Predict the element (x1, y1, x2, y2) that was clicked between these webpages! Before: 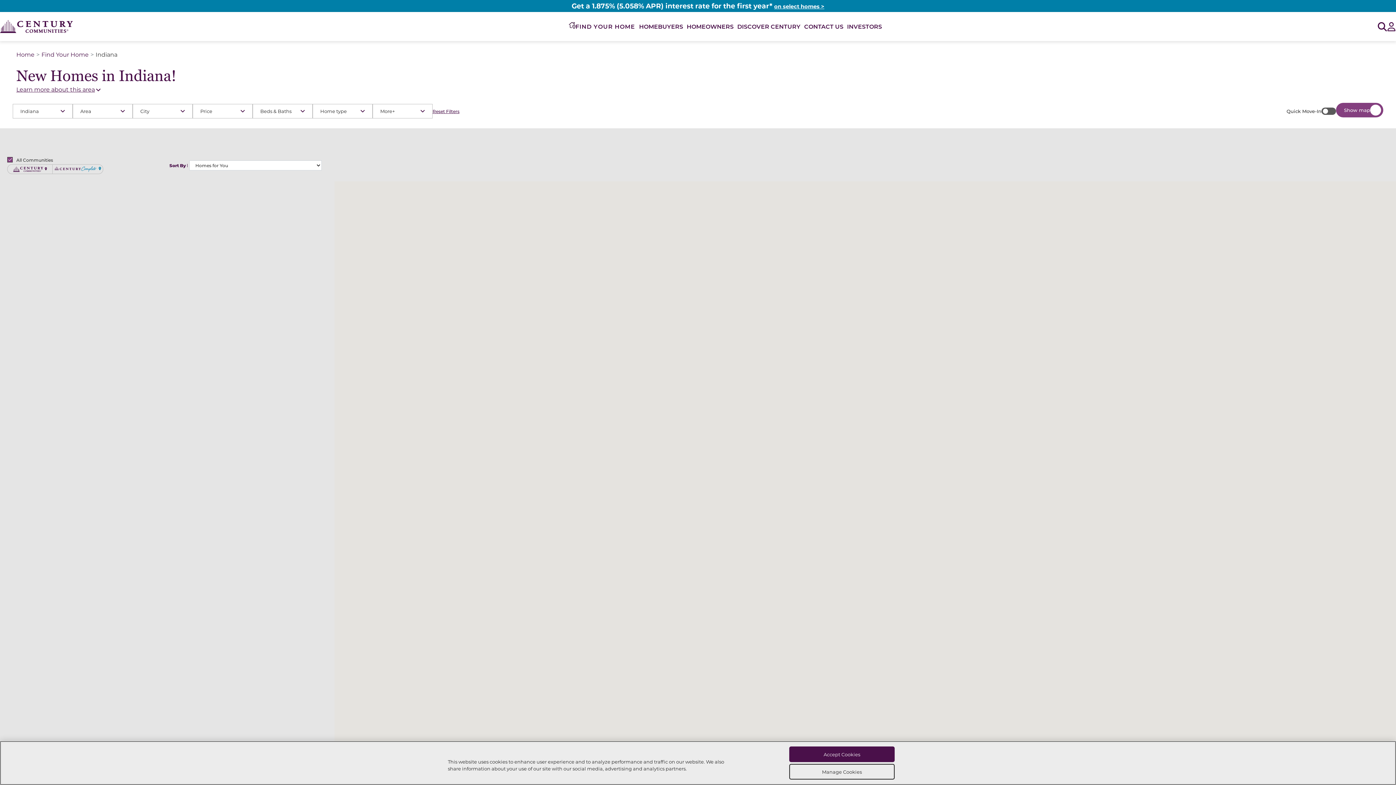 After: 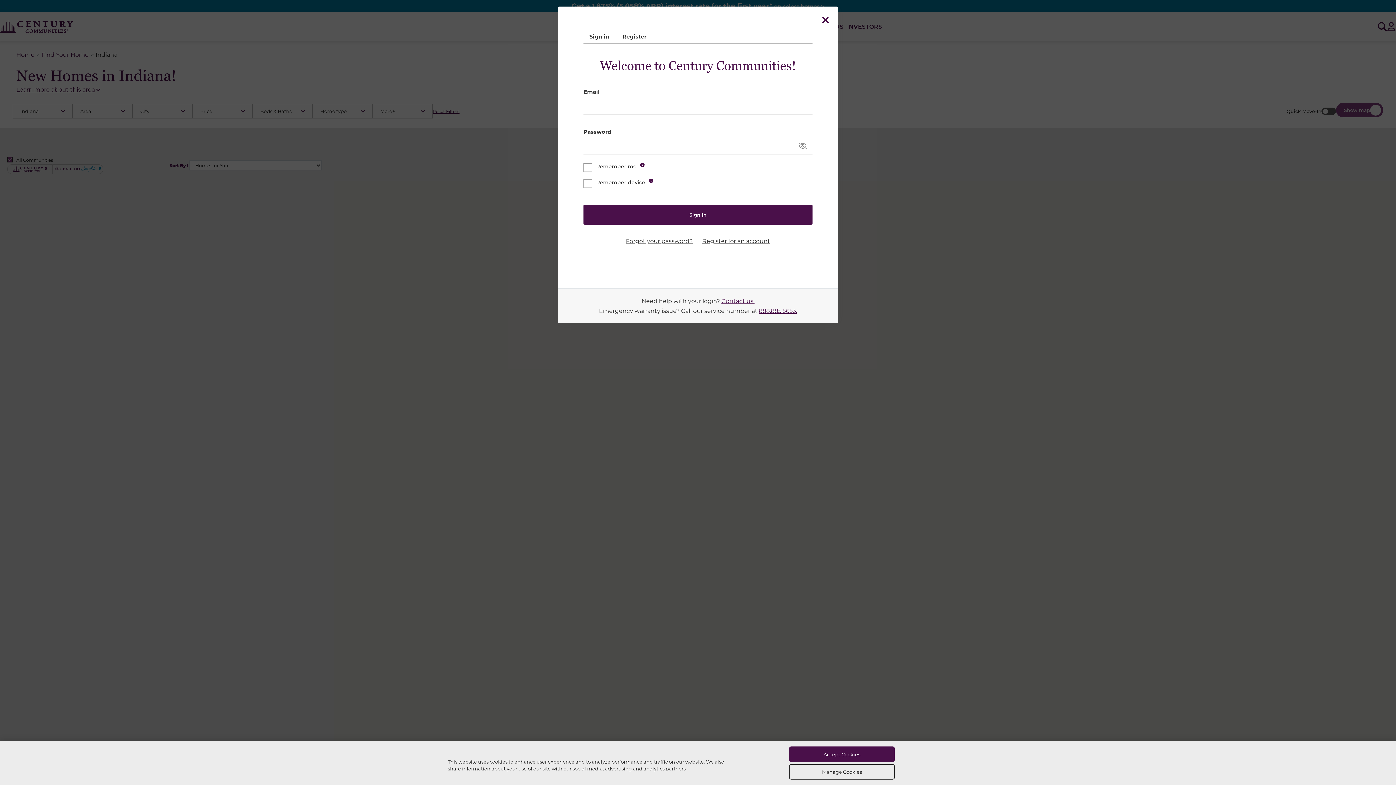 Action: label: Sign In bbox: (1387, 22, 1396, 31)